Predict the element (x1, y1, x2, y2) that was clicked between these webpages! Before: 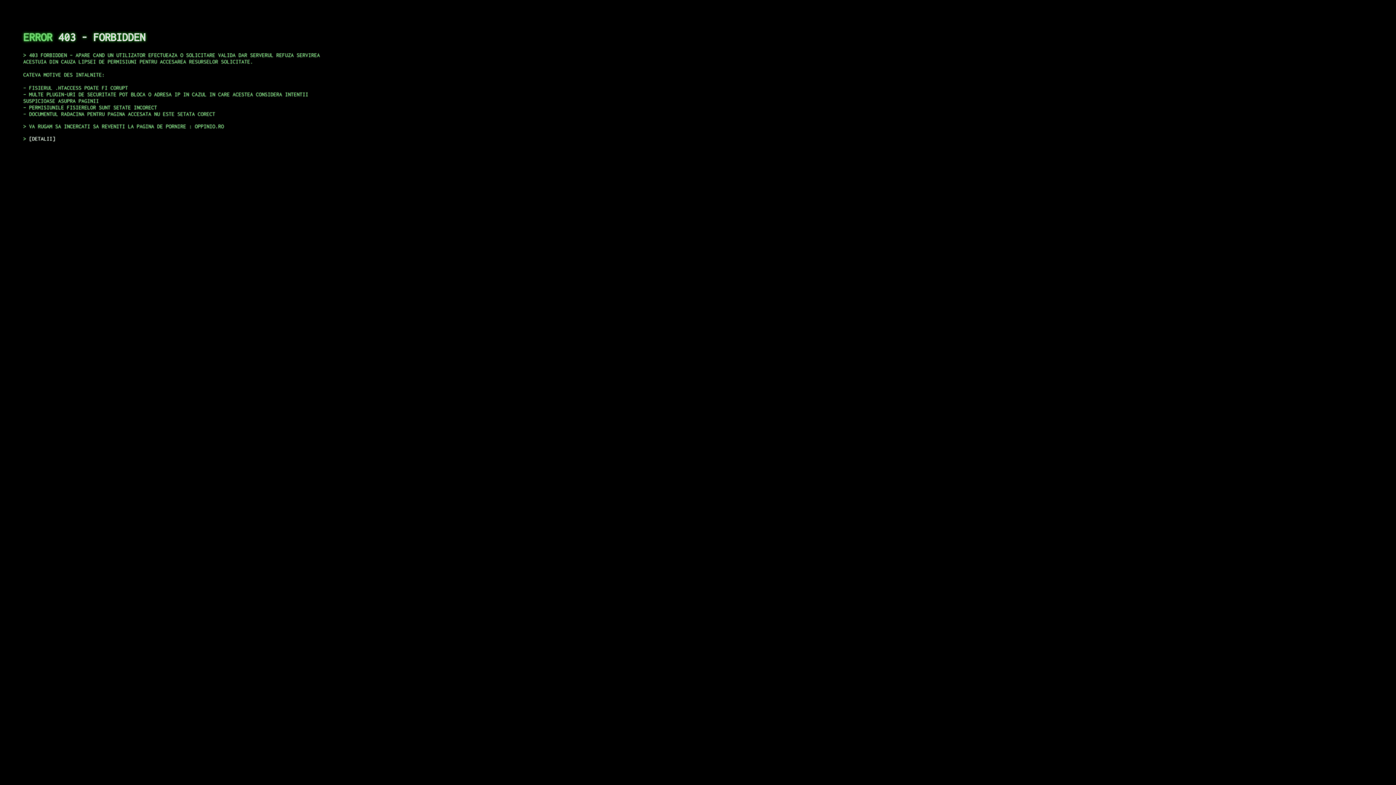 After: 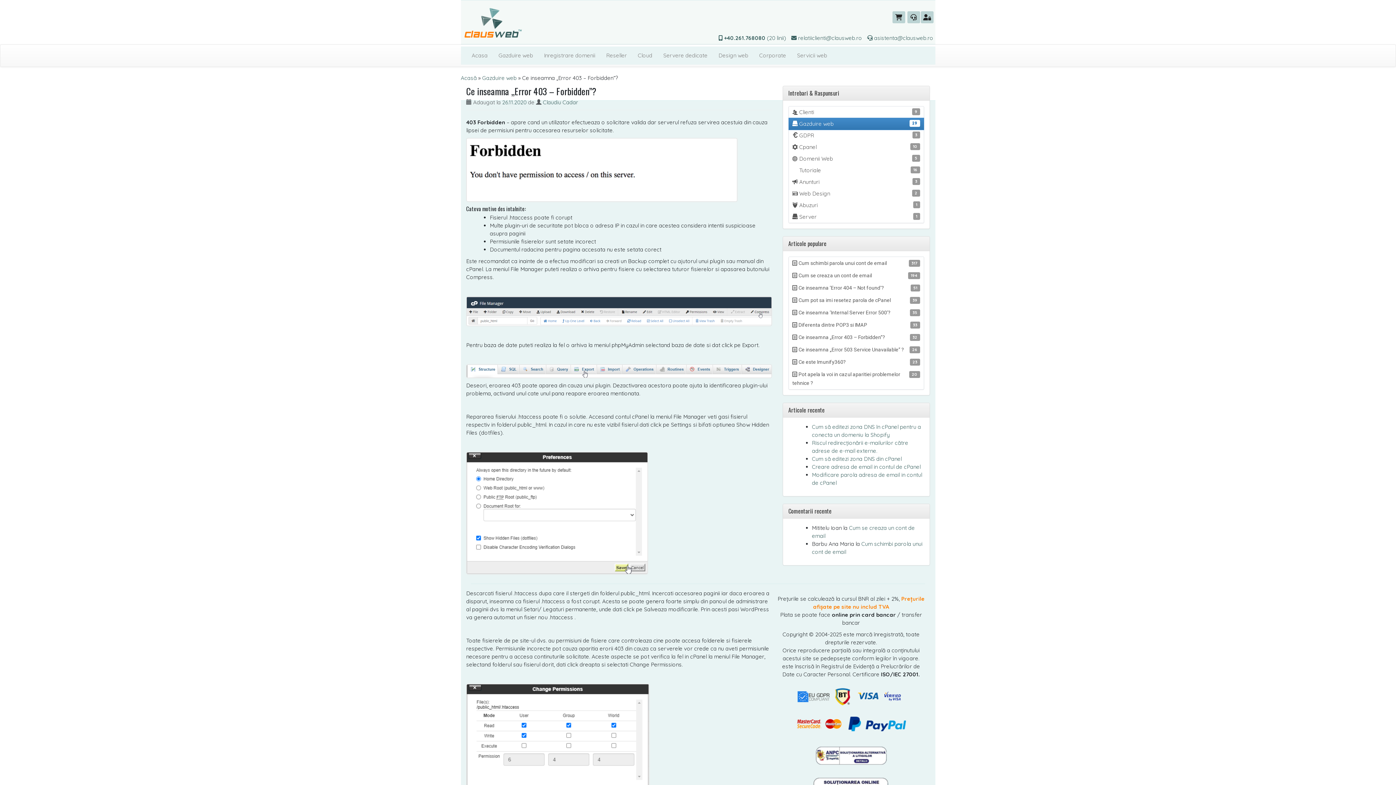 Action: bbox: (29, 135, 55, 141) label: DETALII